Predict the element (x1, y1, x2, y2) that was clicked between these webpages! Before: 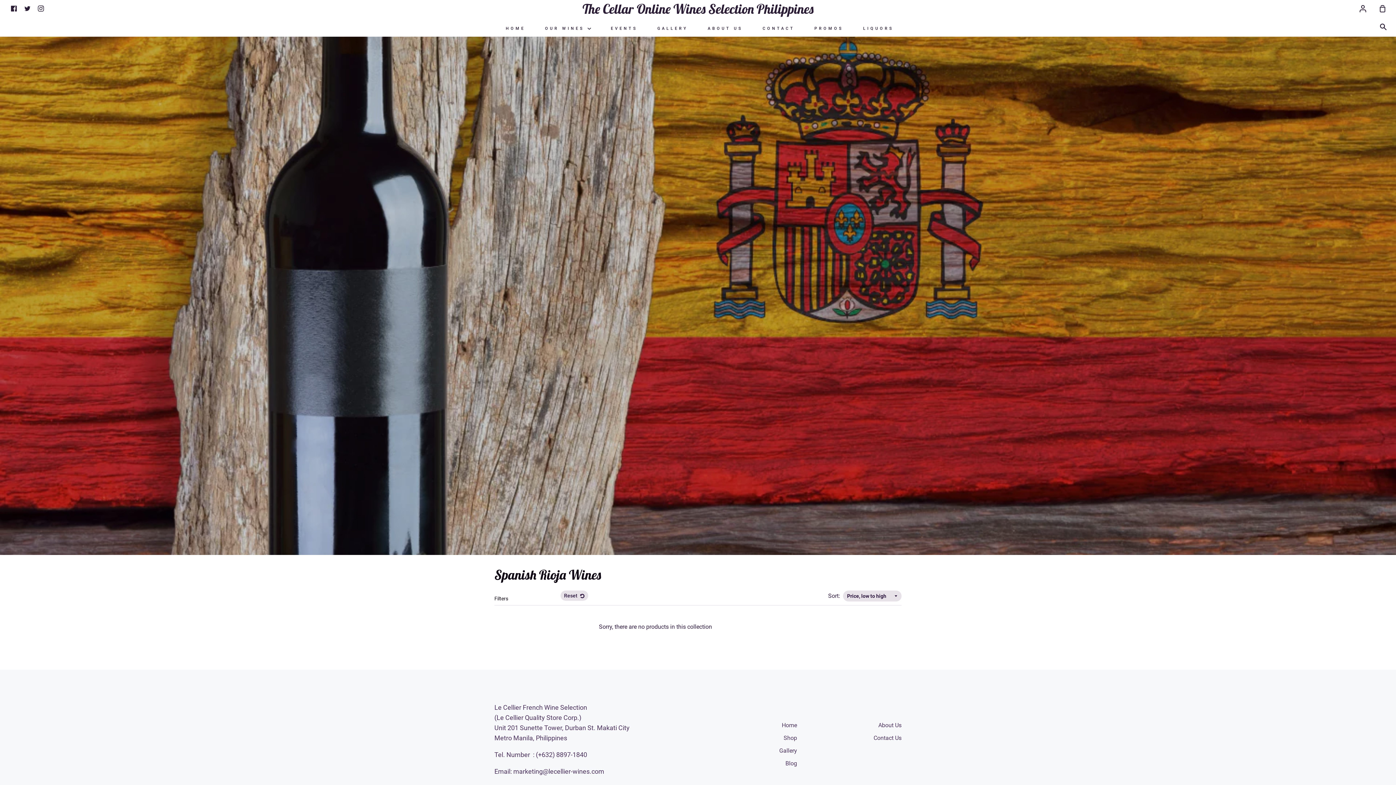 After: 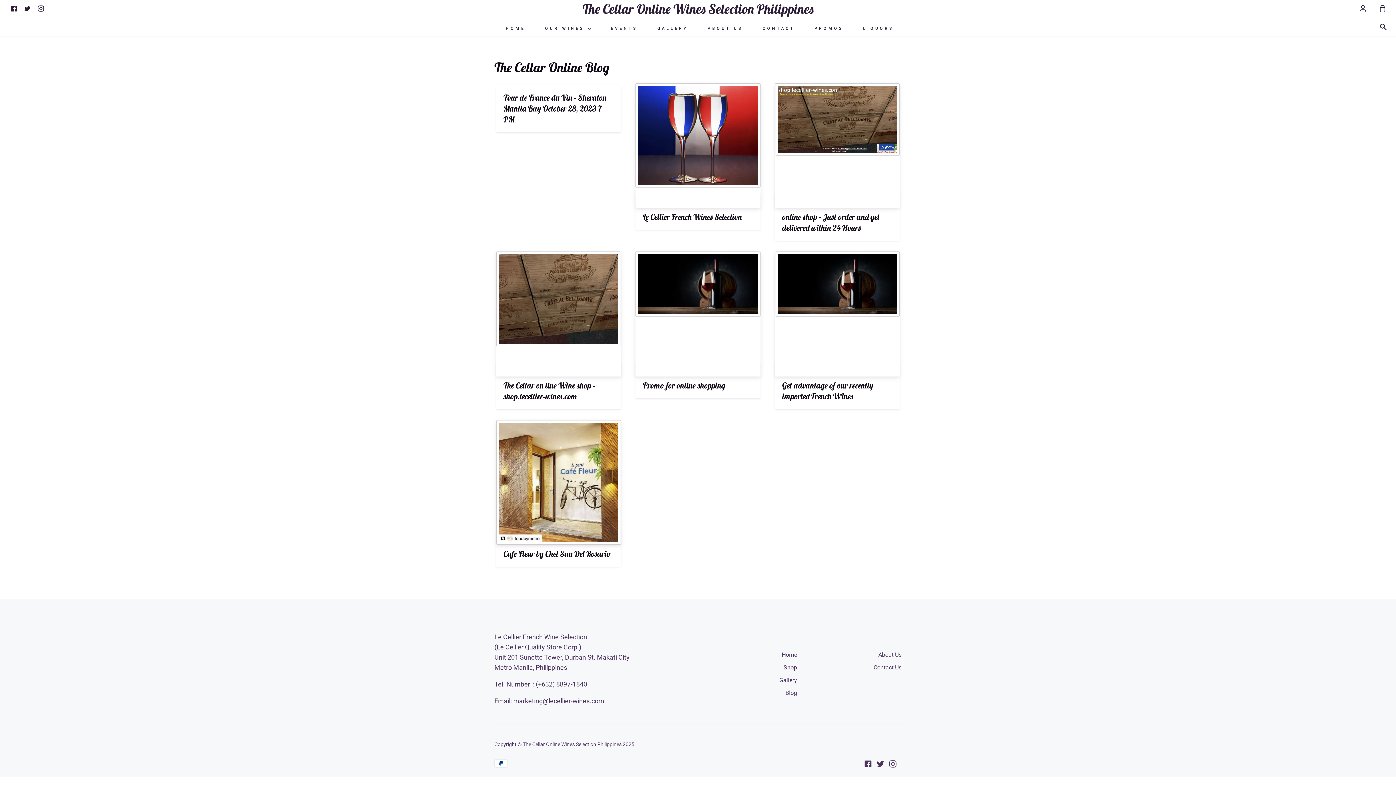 Action: bbox: (785, 760, 797, 768) label: Blog